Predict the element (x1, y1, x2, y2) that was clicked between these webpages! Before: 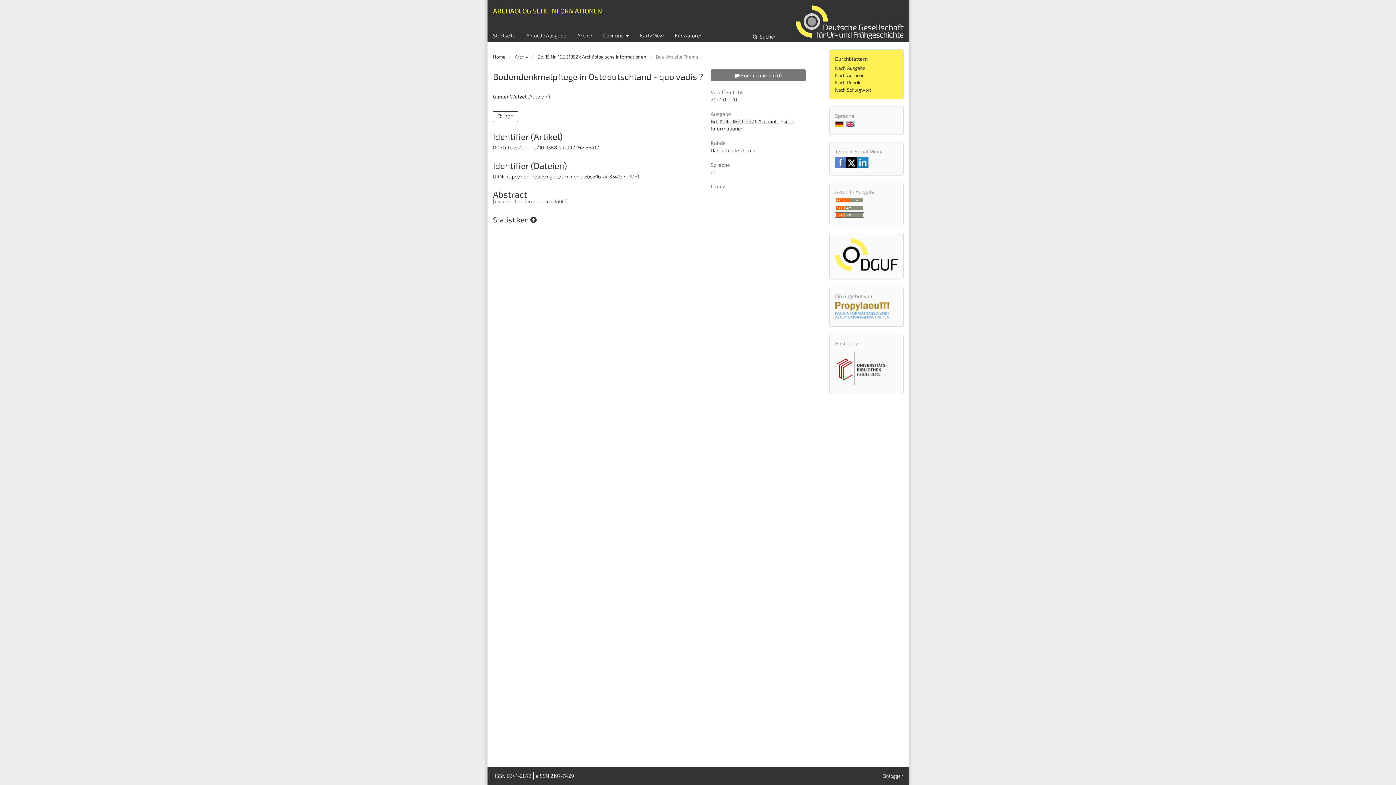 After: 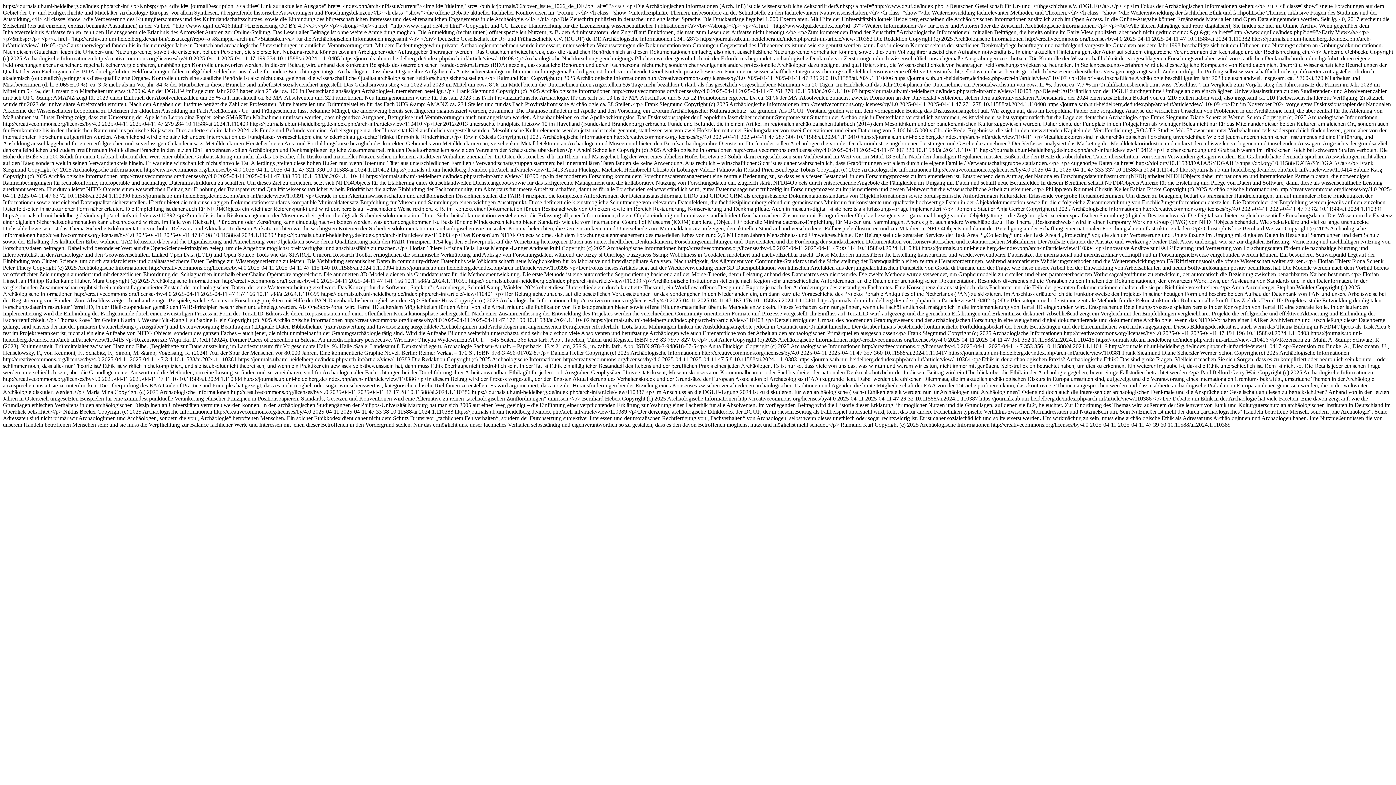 Action: bbox: (835, 212, 864, 218)